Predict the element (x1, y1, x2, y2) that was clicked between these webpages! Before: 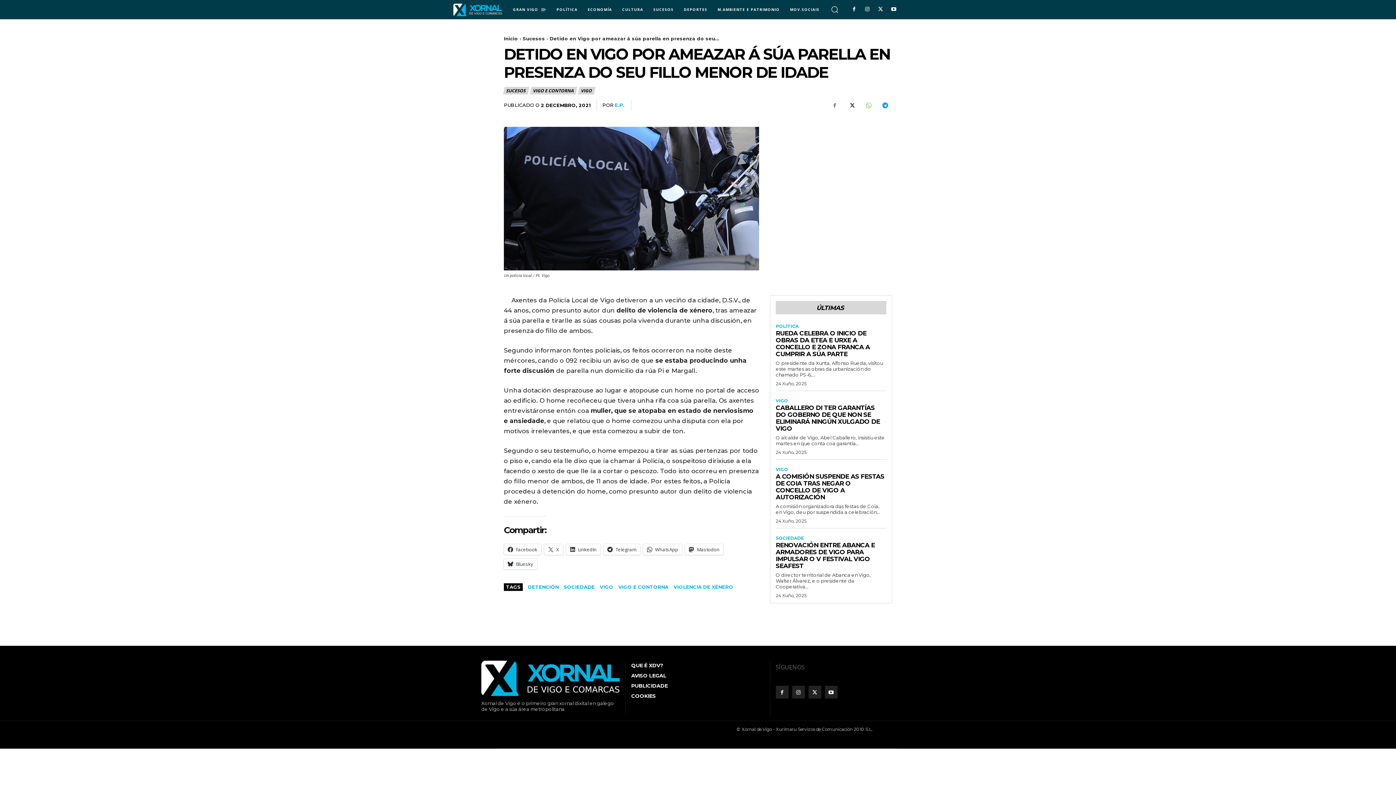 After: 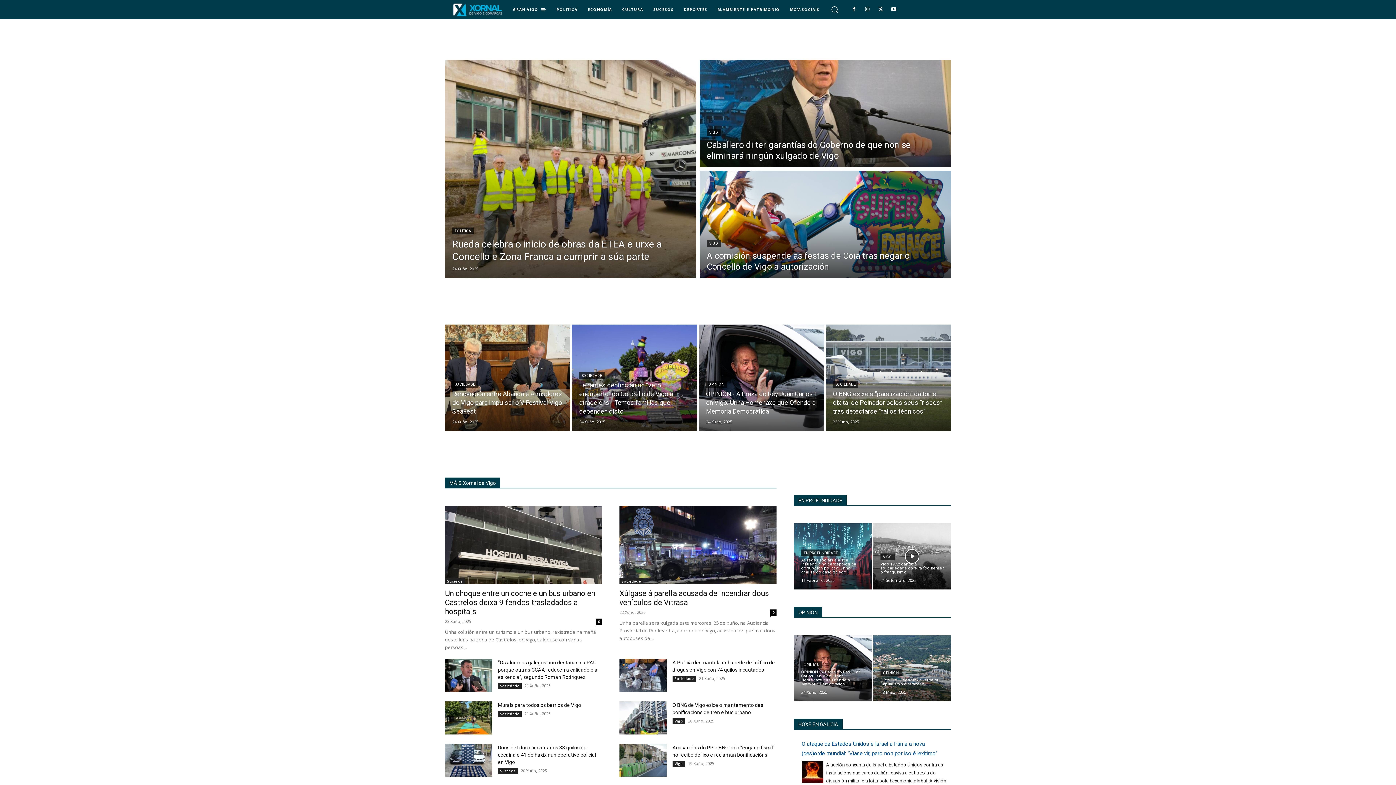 Action: bbox: (481, 661, 620, 696)